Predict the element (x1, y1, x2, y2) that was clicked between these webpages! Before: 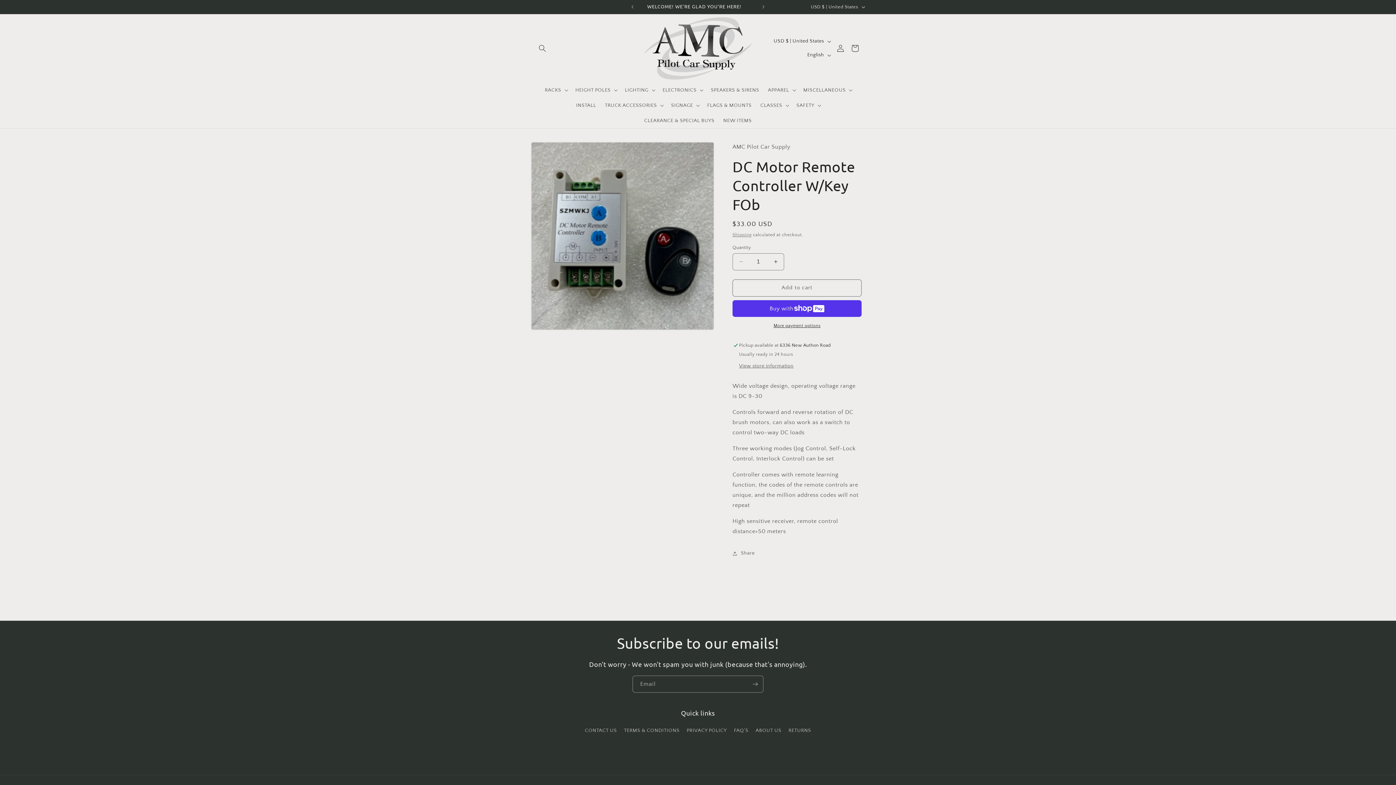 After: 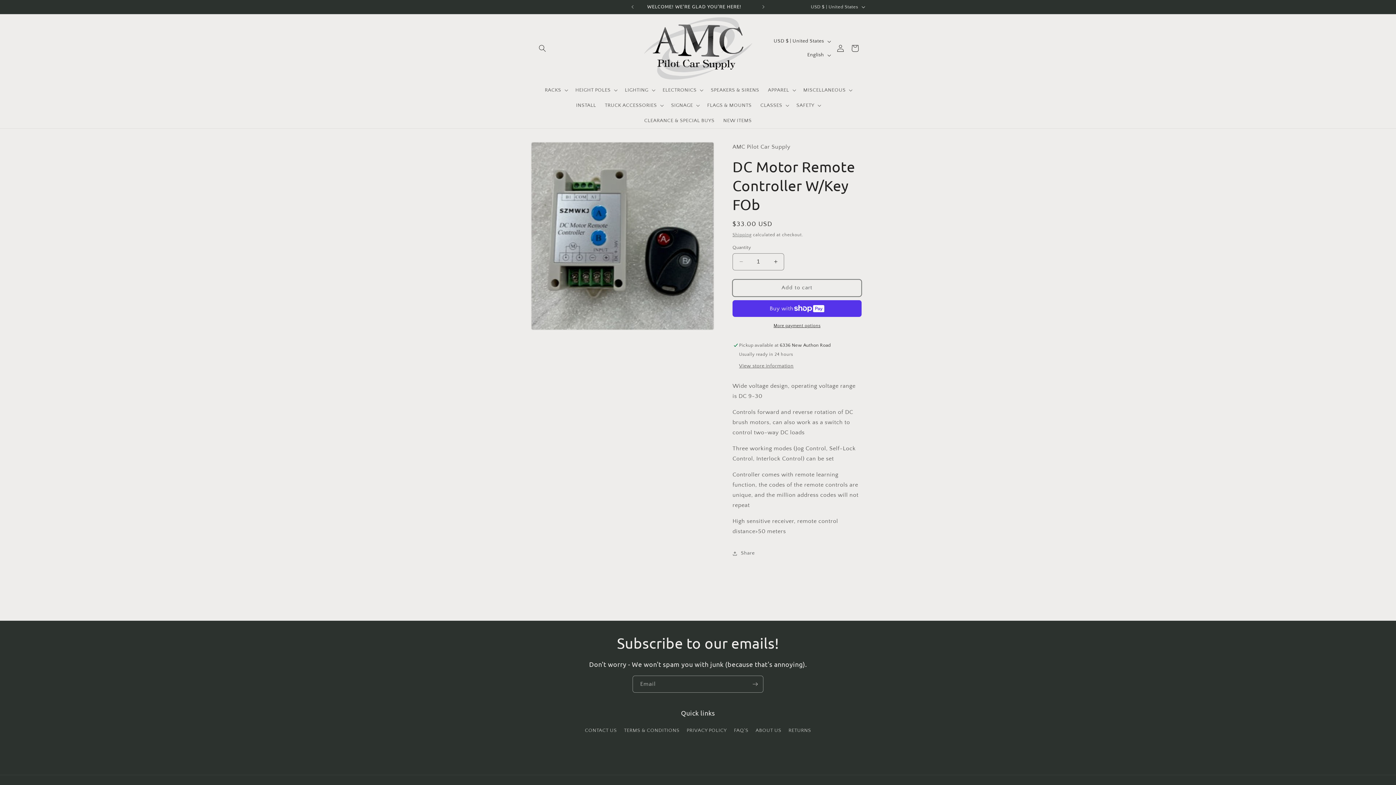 Action: label: Add to cart bbox: (732, 279, 861, 296)